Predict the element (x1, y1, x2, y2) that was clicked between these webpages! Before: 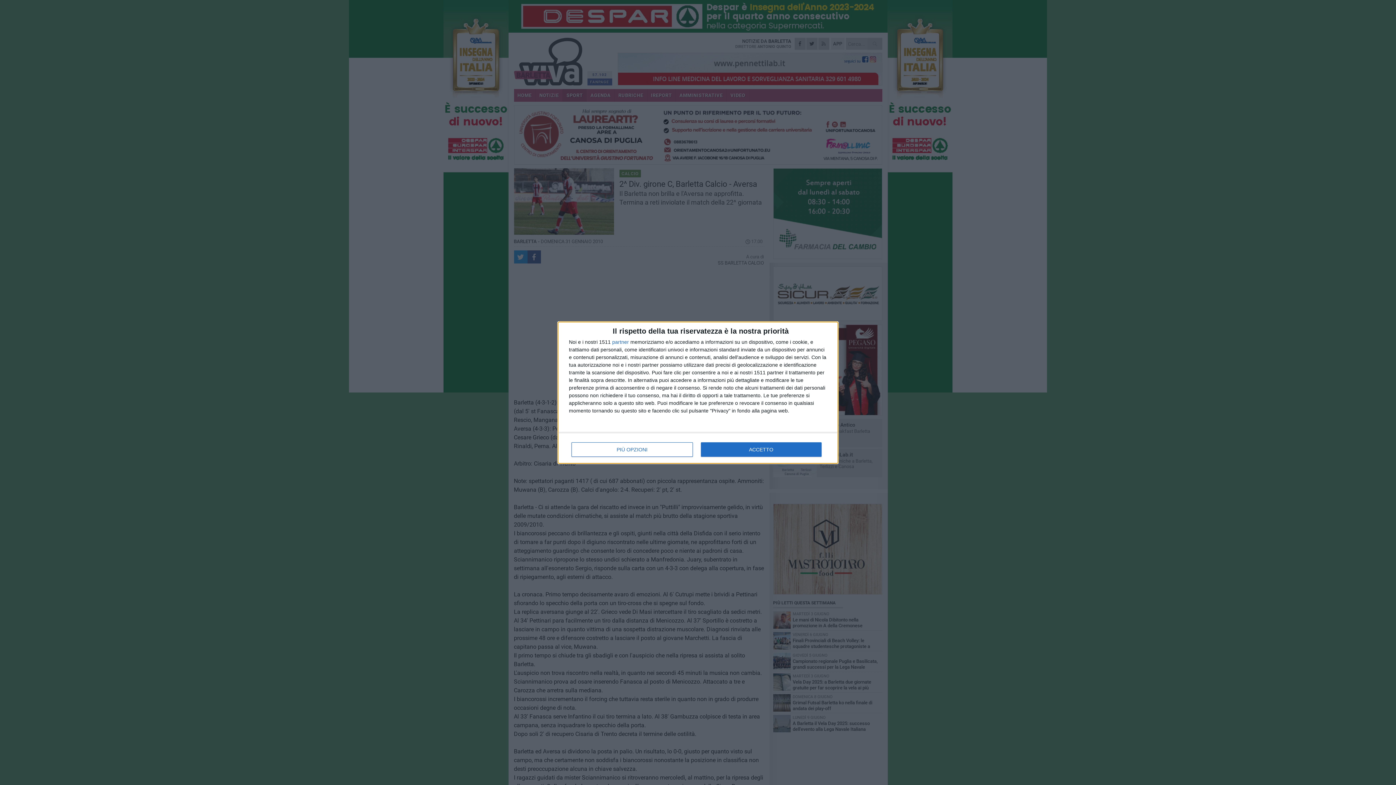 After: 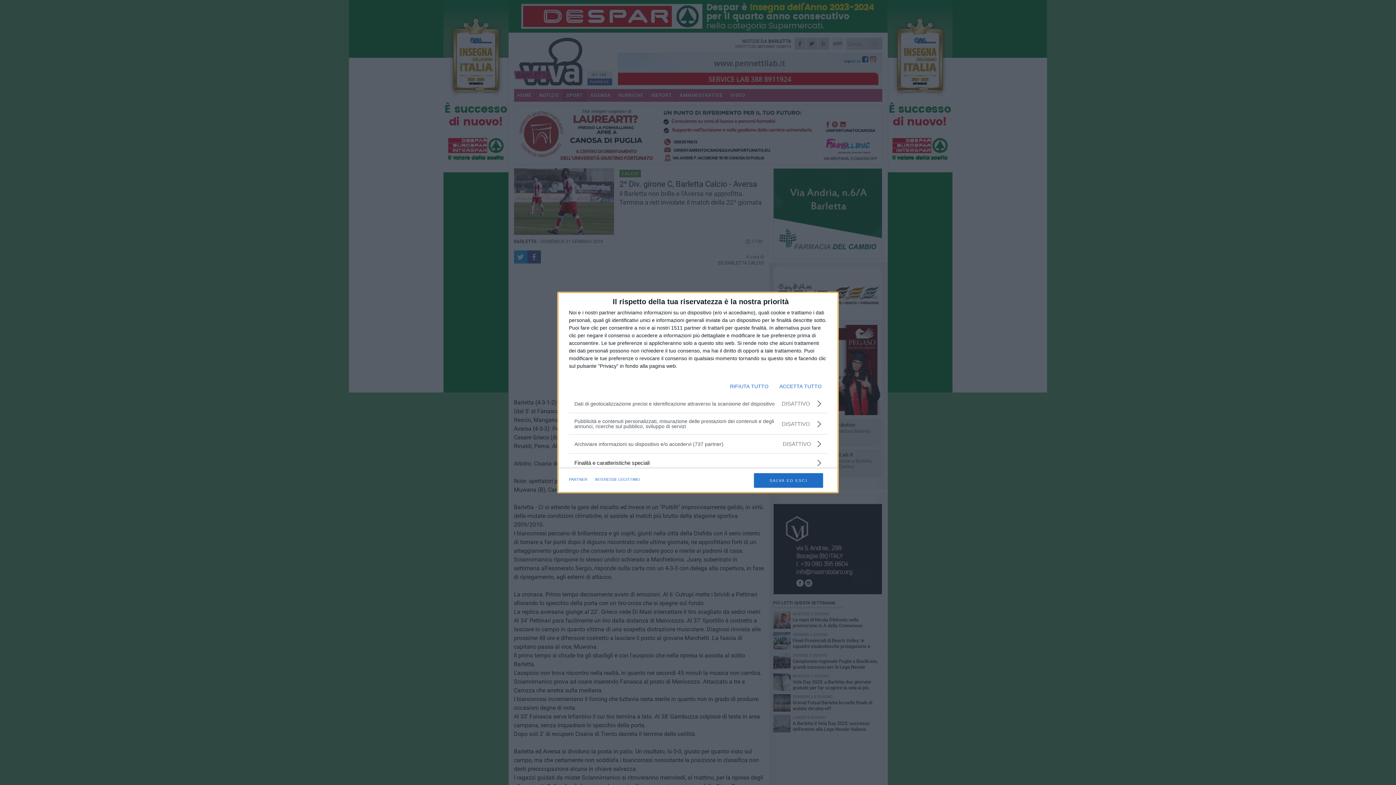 Action: bbox: (571, 442, 692, 456) label: PIÙ OPZIONI